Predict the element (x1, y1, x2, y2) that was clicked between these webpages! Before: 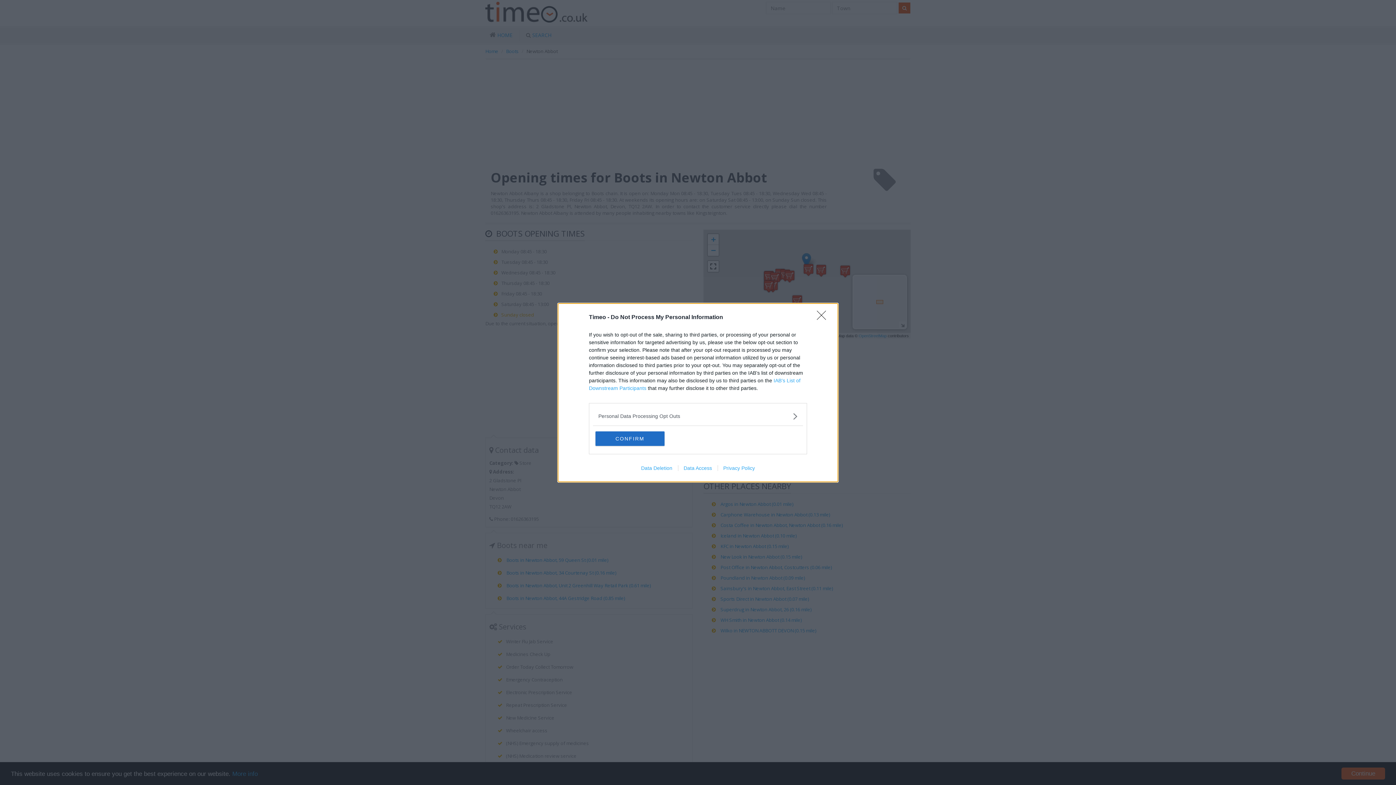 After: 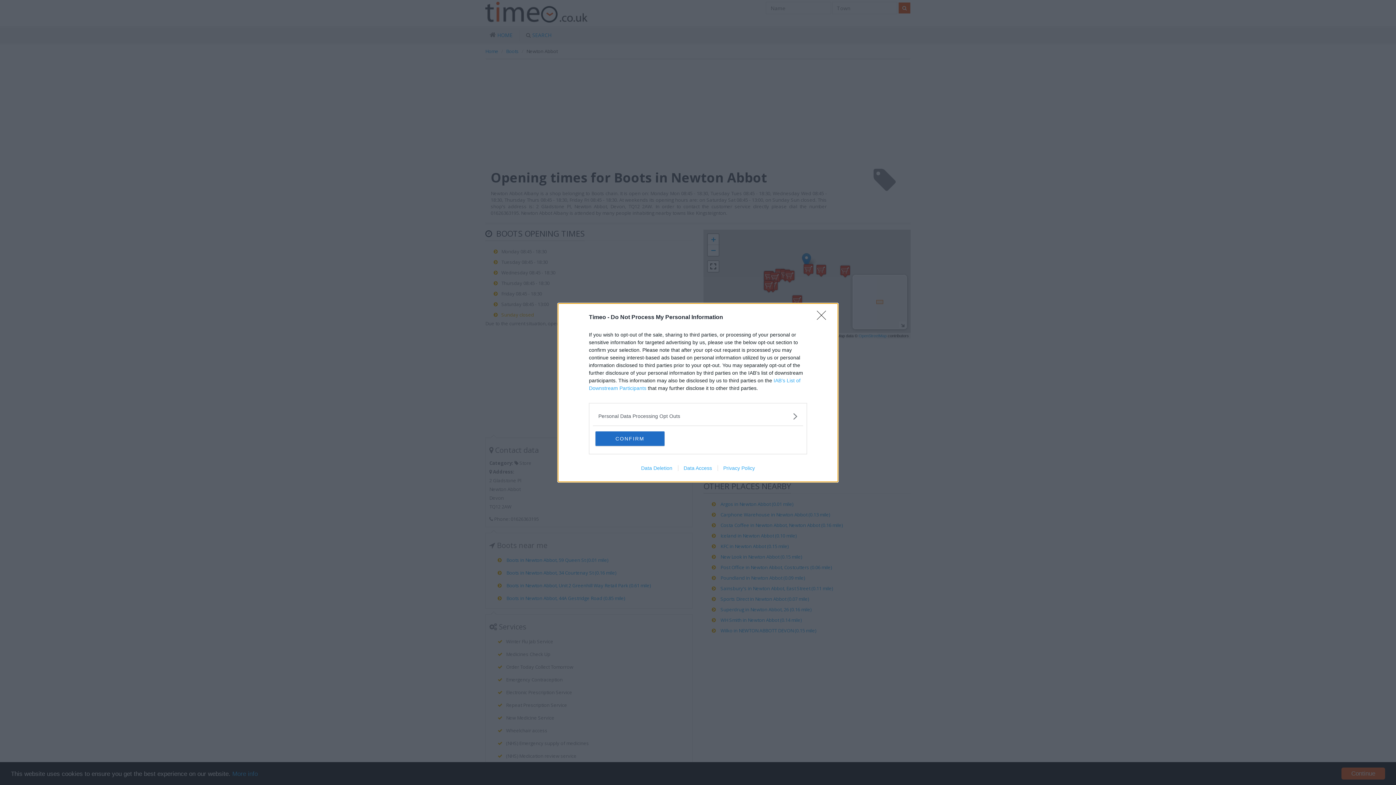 Action: label: Data Access bbox: (678, 465, 717, 471)